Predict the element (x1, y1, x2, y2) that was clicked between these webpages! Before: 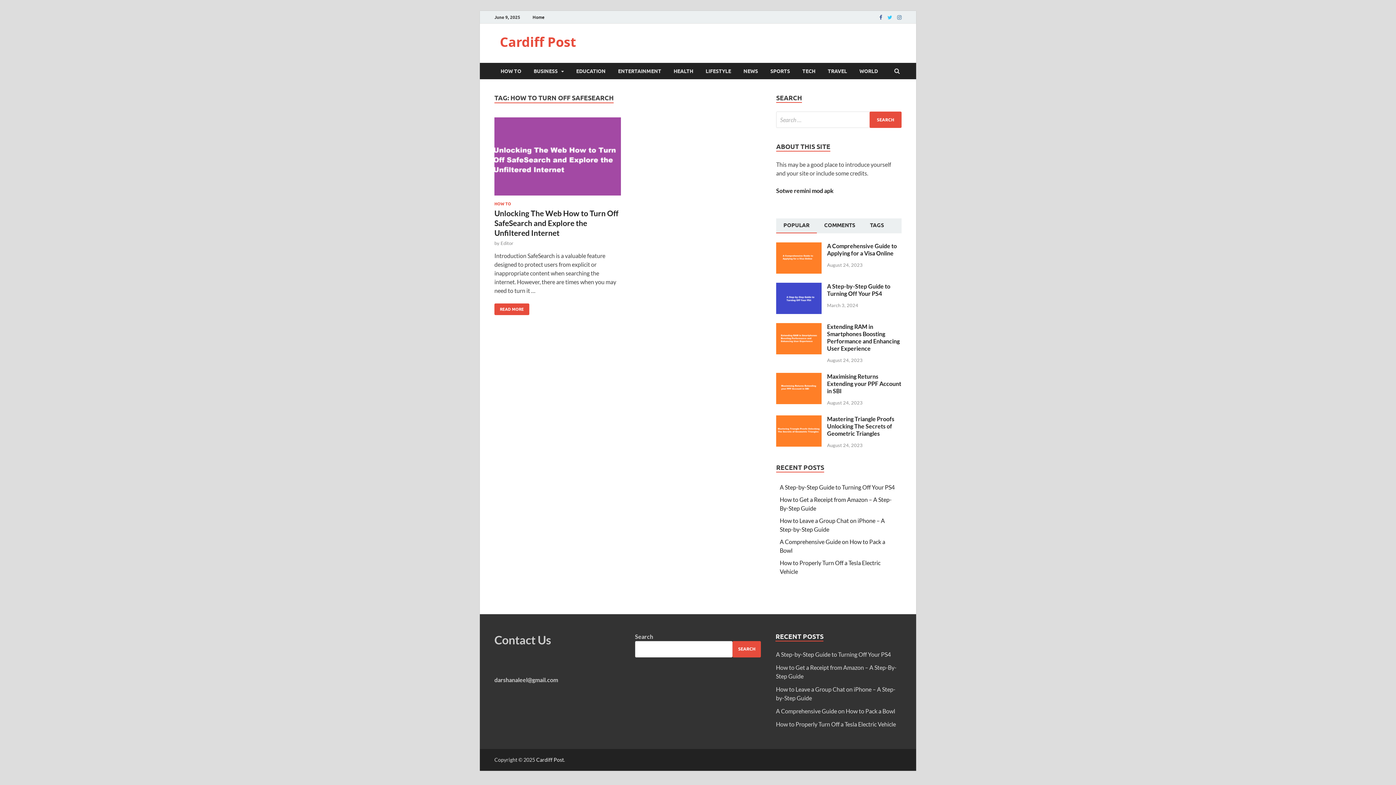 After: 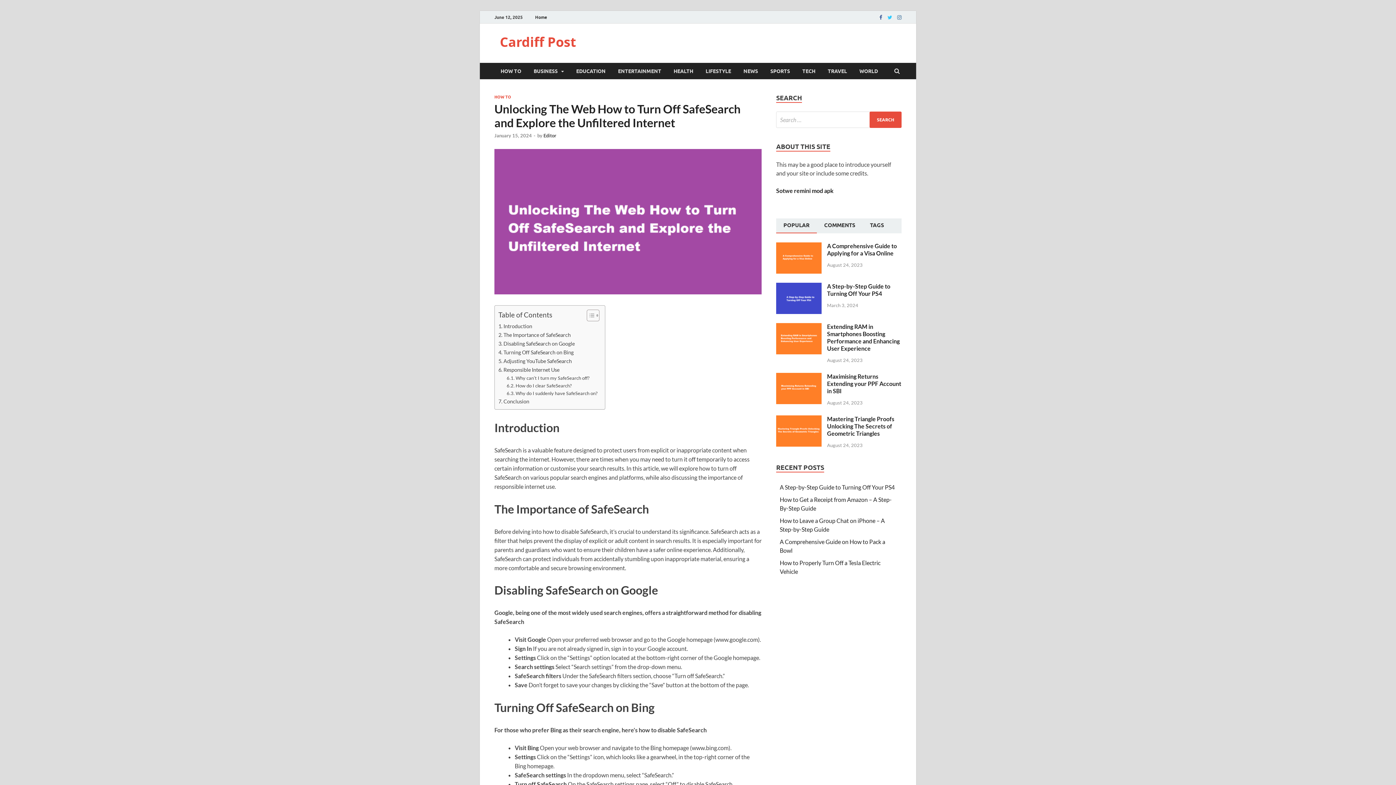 Action: label: UNLOCKING THE WEB HOW TO TURN OFF SAFESEARCH AND EXPLORE THE UNFILTERED INTERNET
READ MORE bbox: (494, 303, 529, 315)